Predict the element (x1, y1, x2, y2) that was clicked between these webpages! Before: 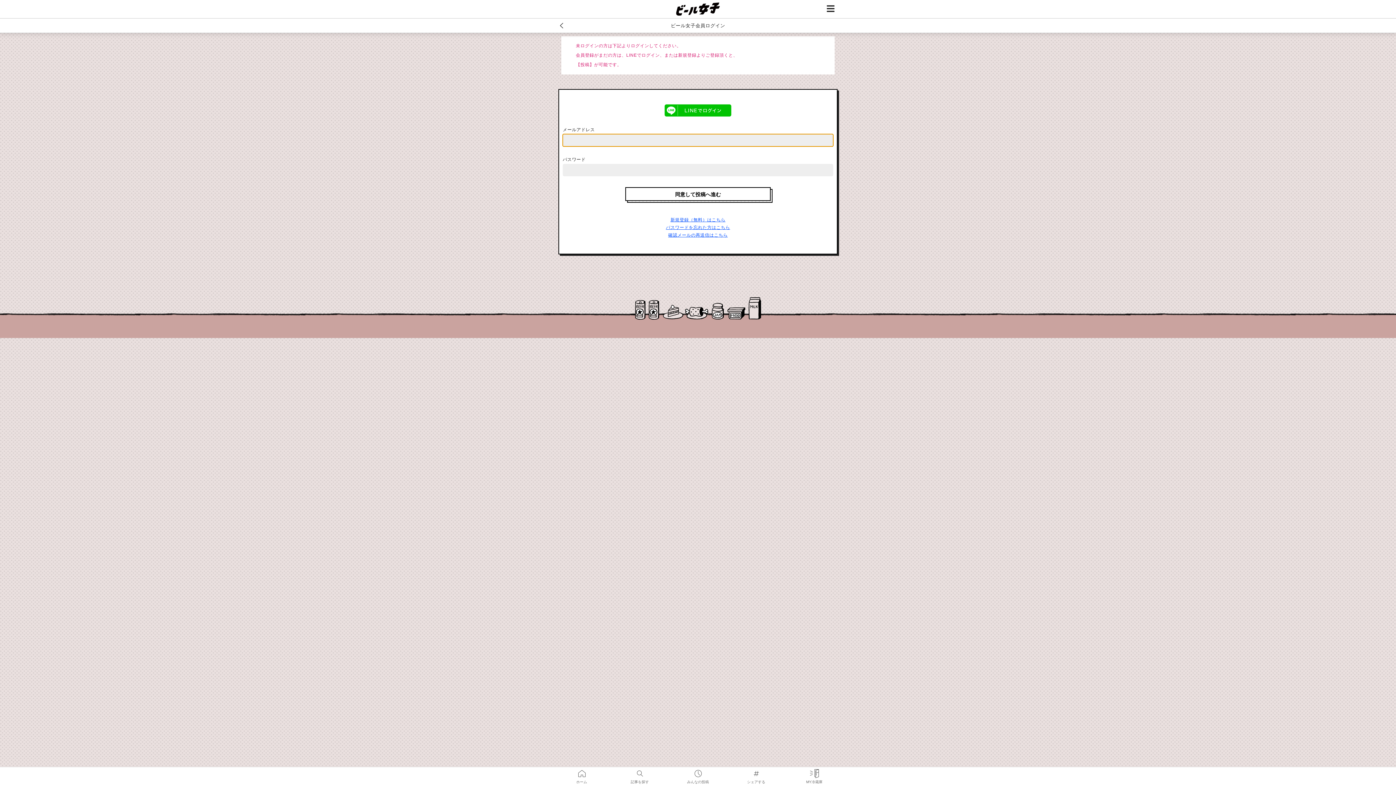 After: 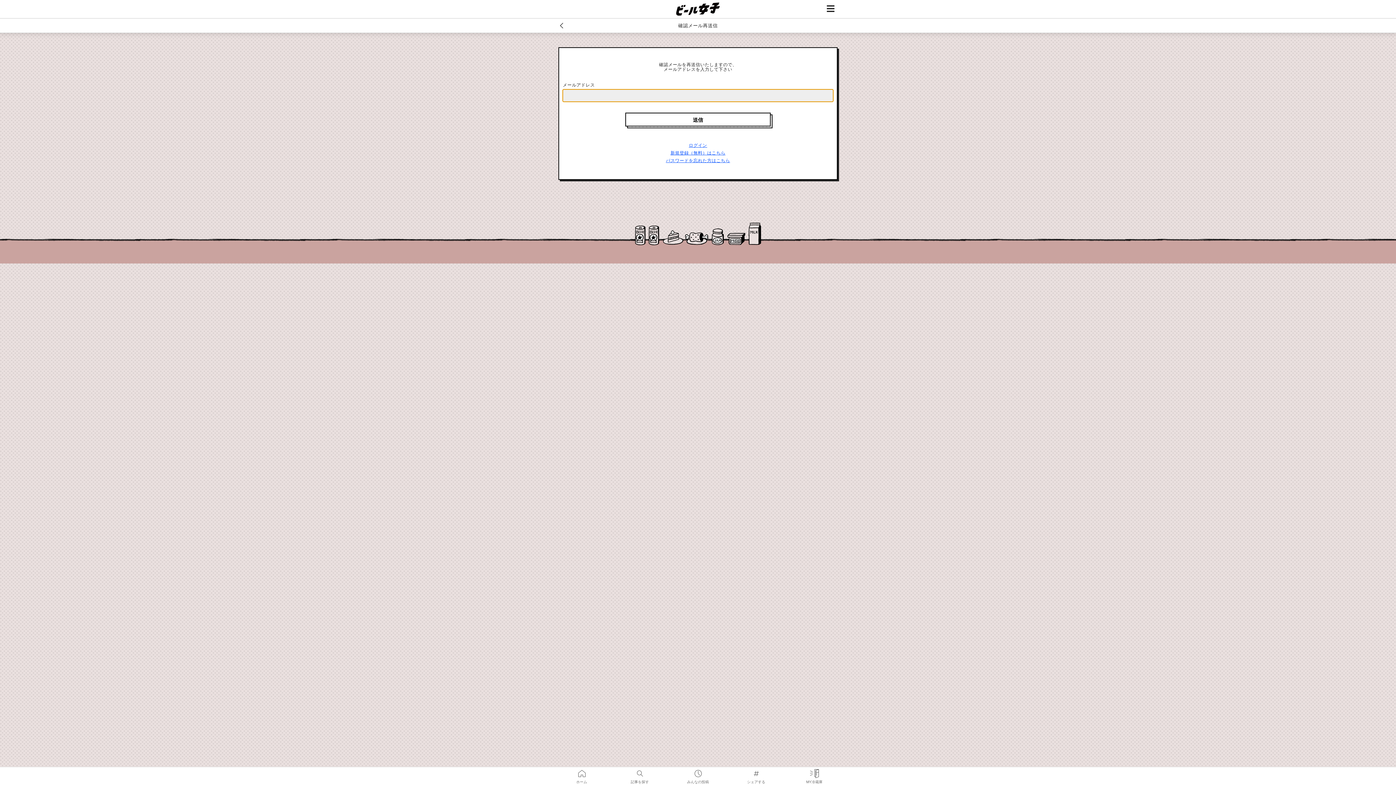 Action: bbox: (668, 232, 727, 237) label: 確認メールの再送信はこちら